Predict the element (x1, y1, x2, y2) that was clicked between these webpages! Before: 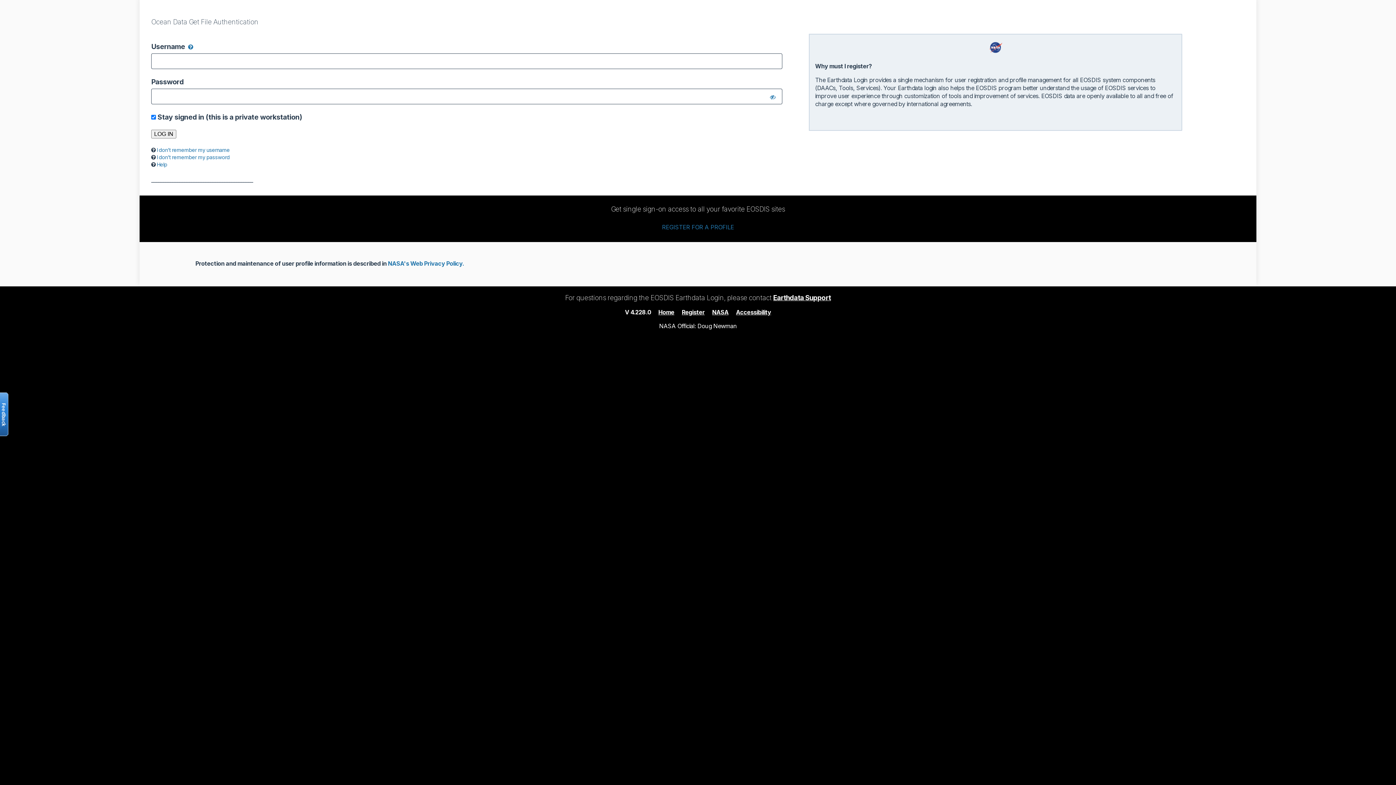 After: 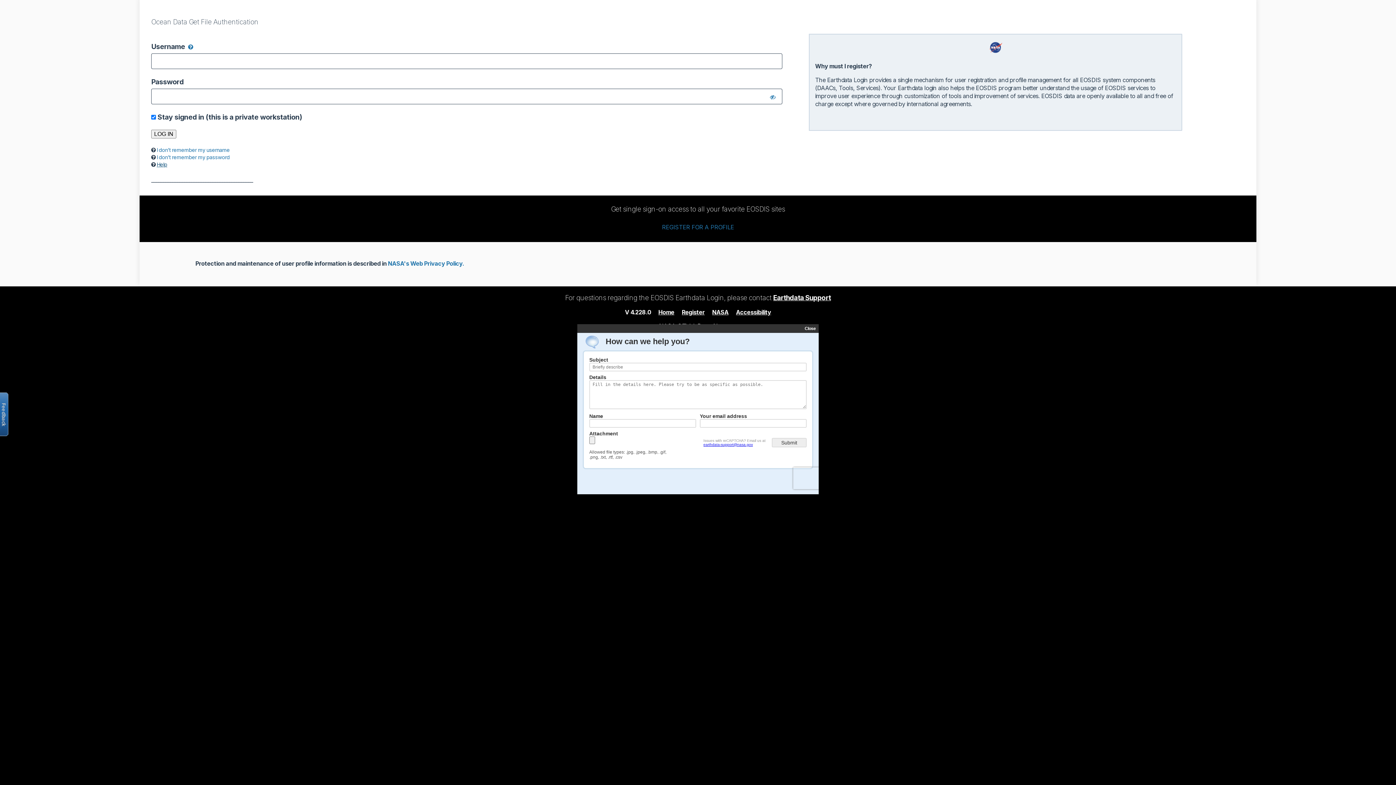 Action: bbox: (156, 161, 167, 167) label: Help